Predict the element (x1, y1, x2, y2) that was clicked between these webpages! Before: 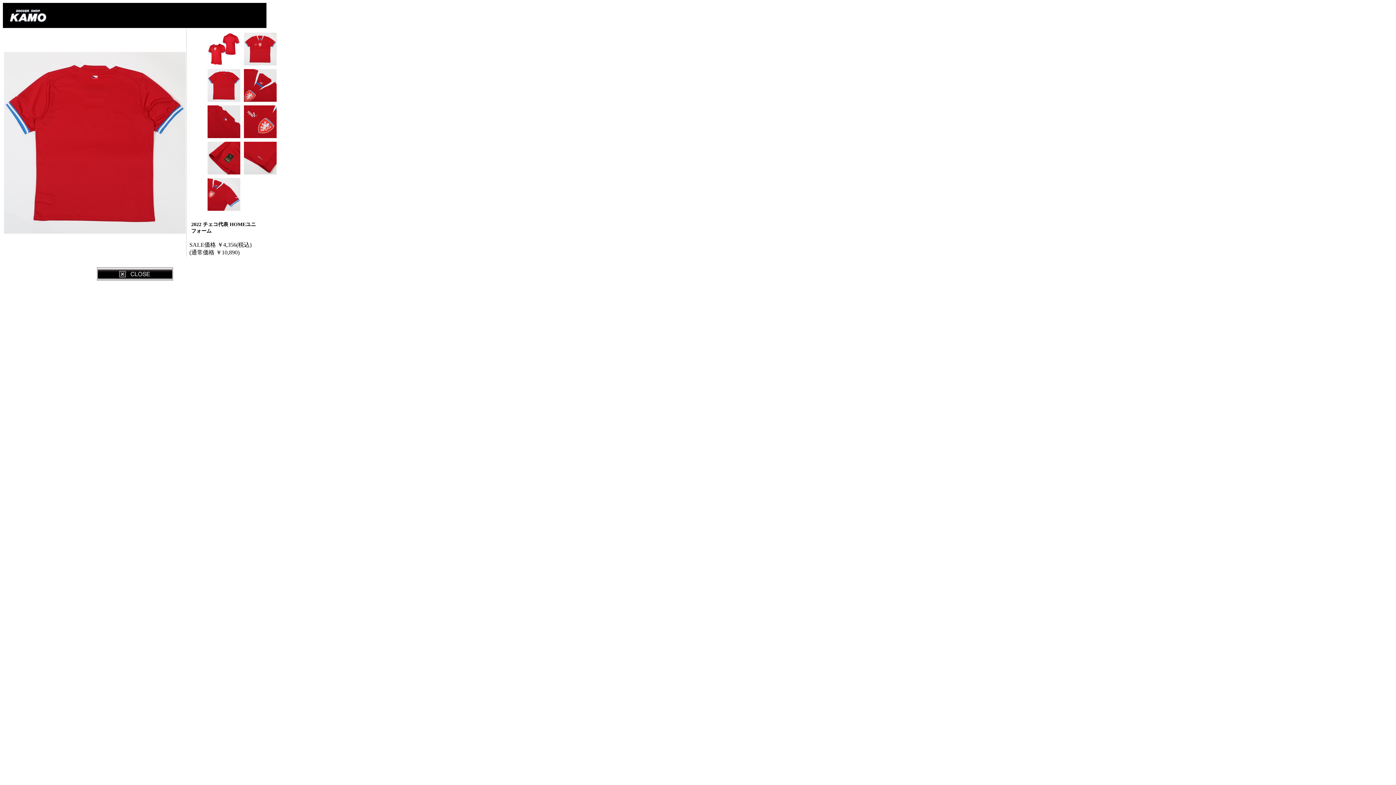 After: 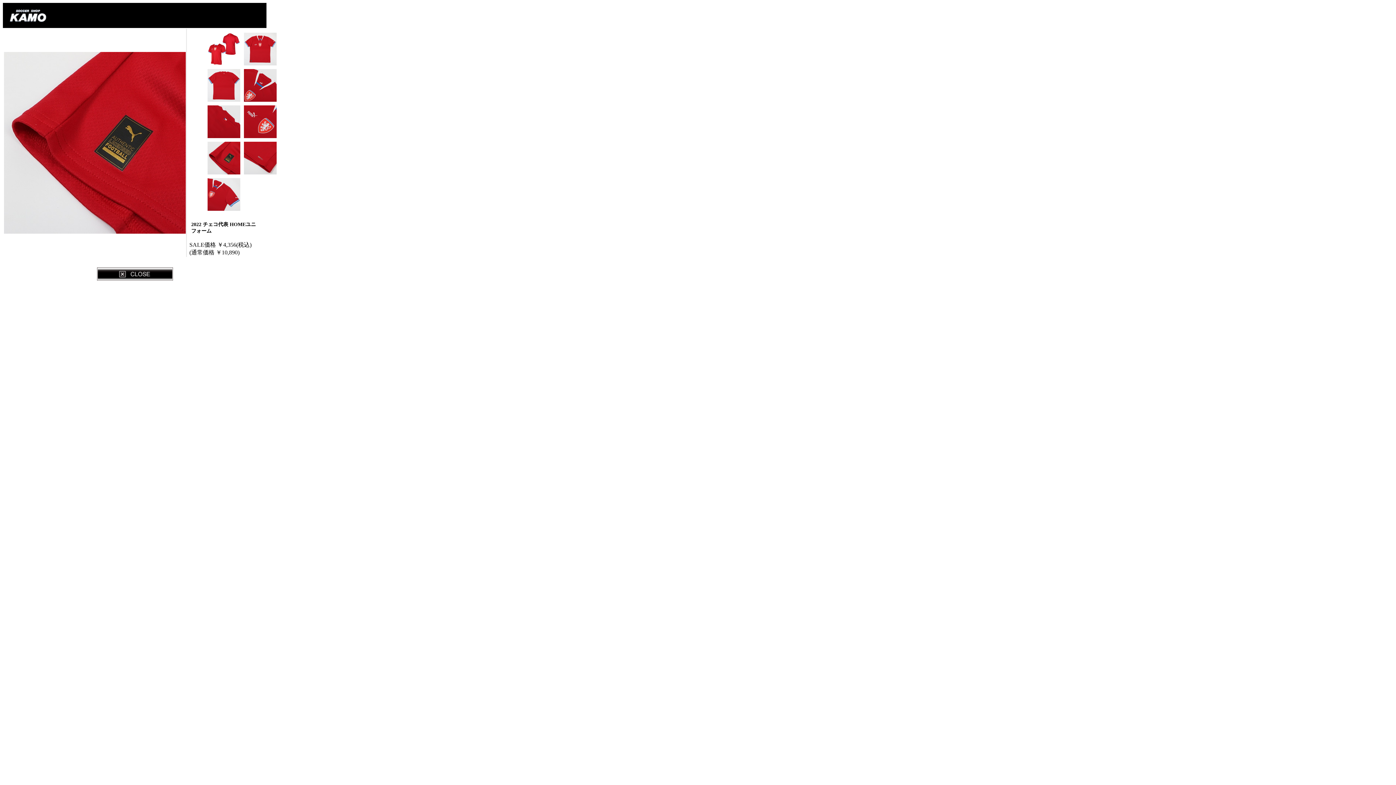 Action: bbox: (205, 171, 242, 177)